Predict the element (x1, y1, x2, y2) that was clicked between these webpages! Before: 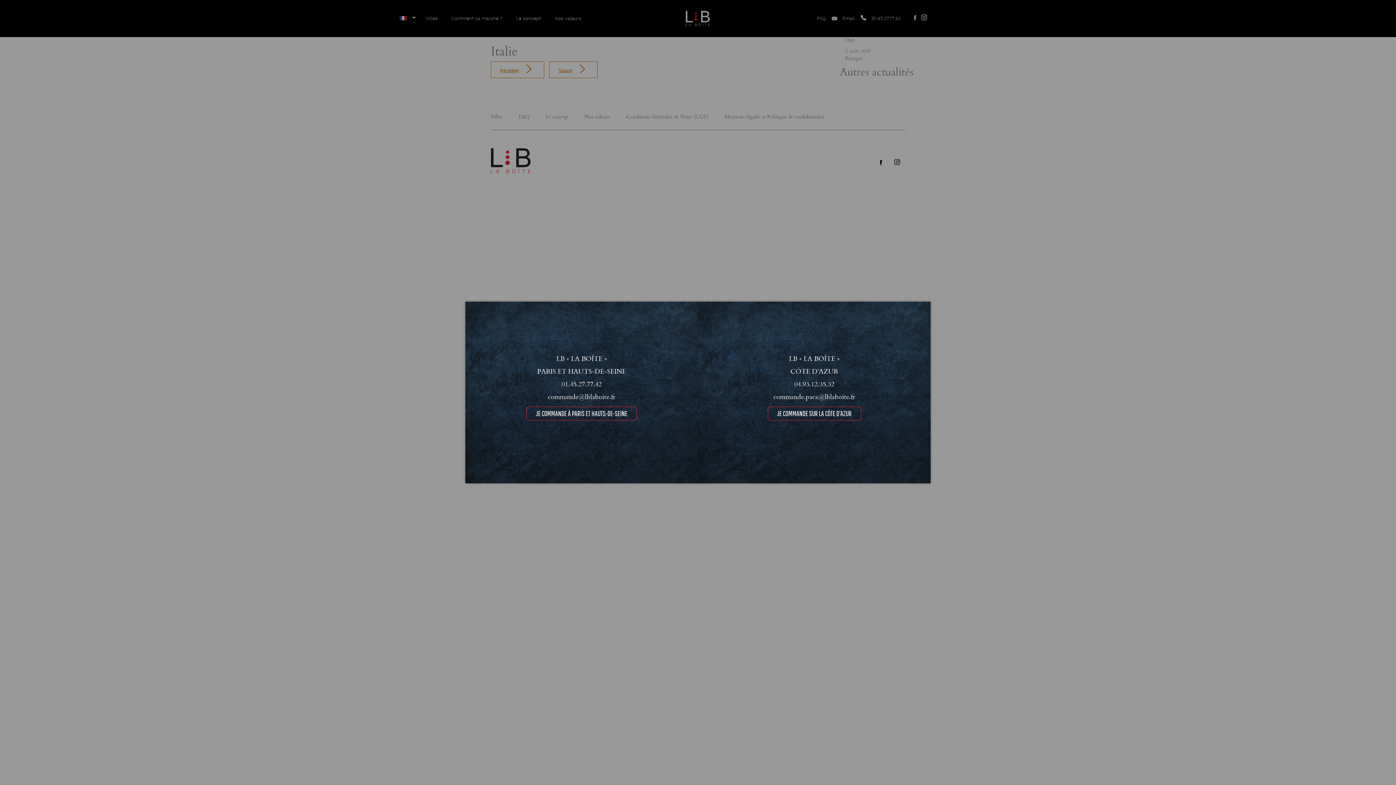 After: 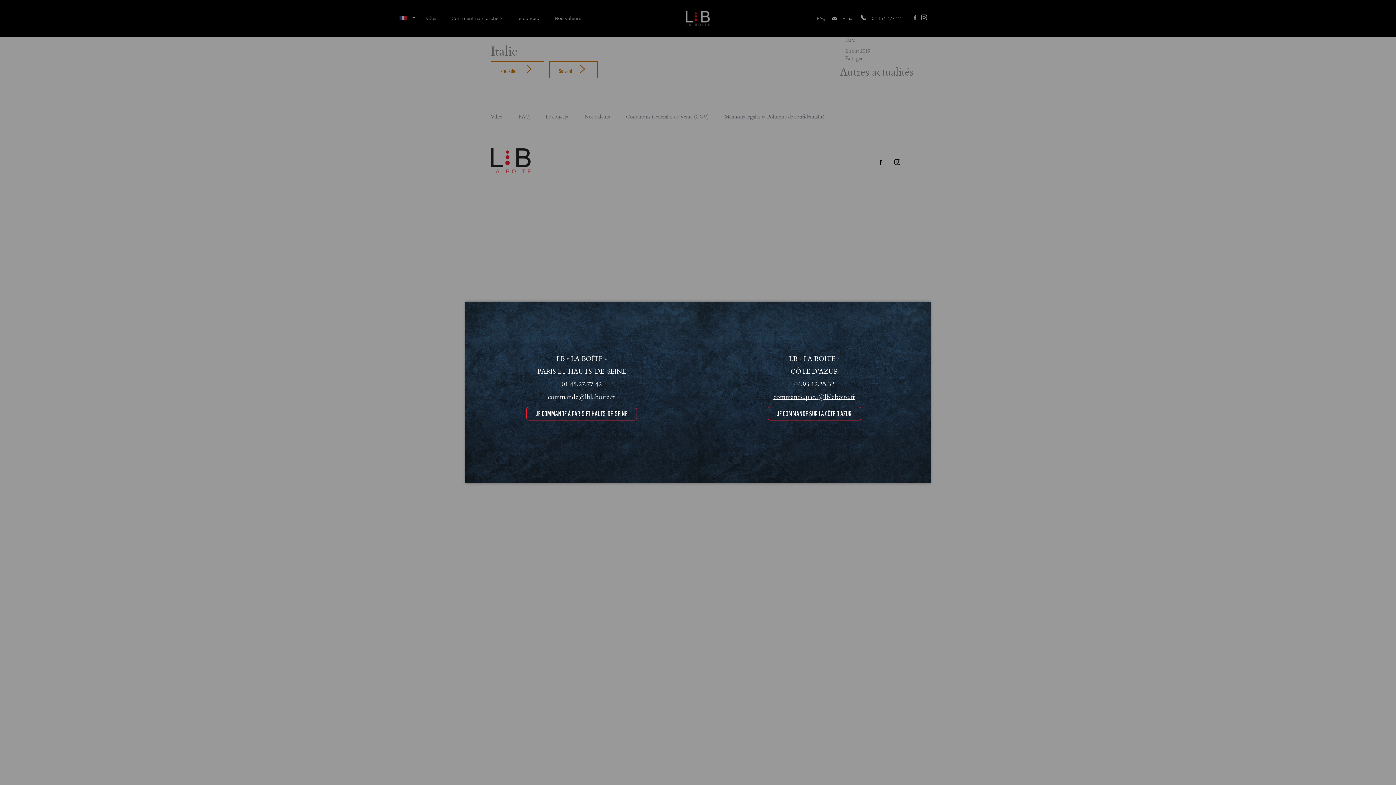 Action: bbox: (773, 391, 855, 401) label: commande.paca@lblaboite.fr